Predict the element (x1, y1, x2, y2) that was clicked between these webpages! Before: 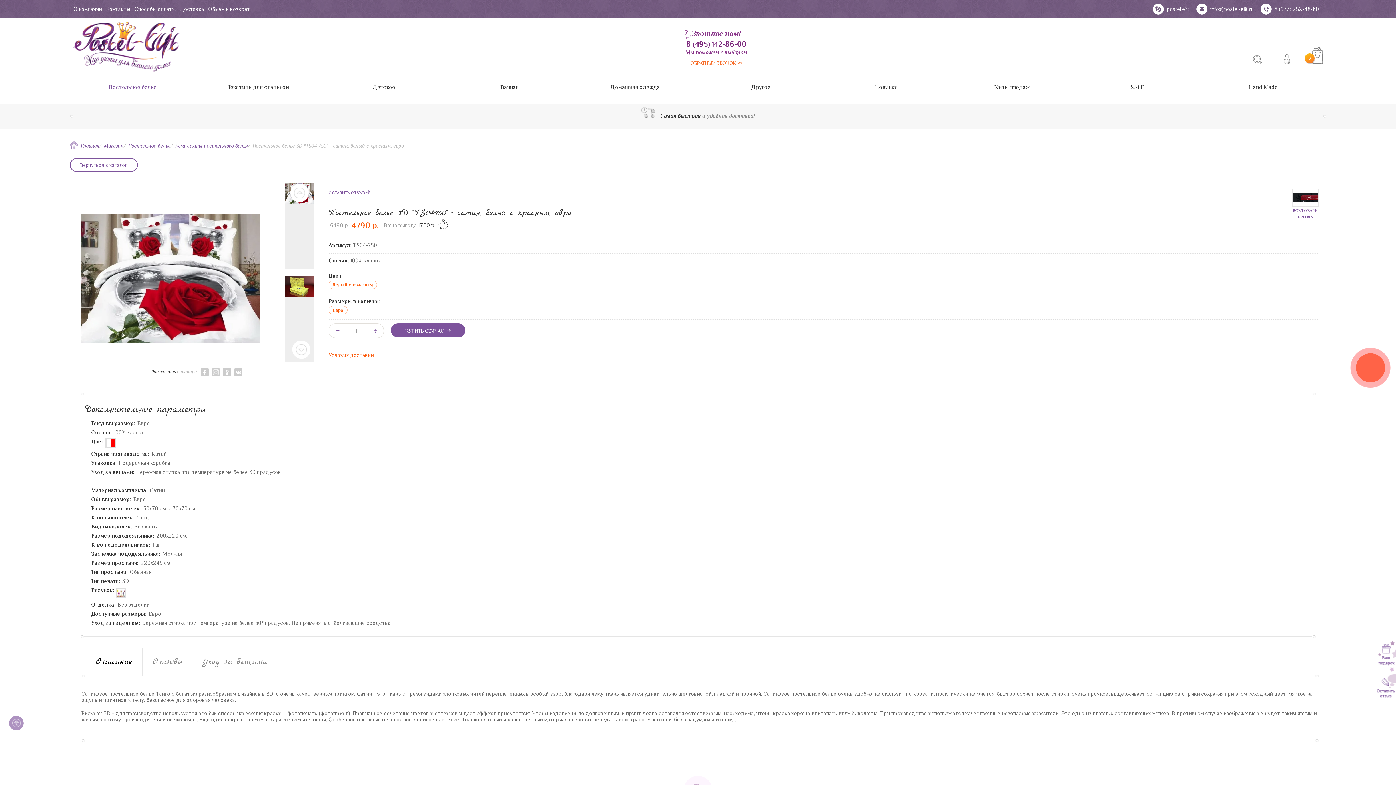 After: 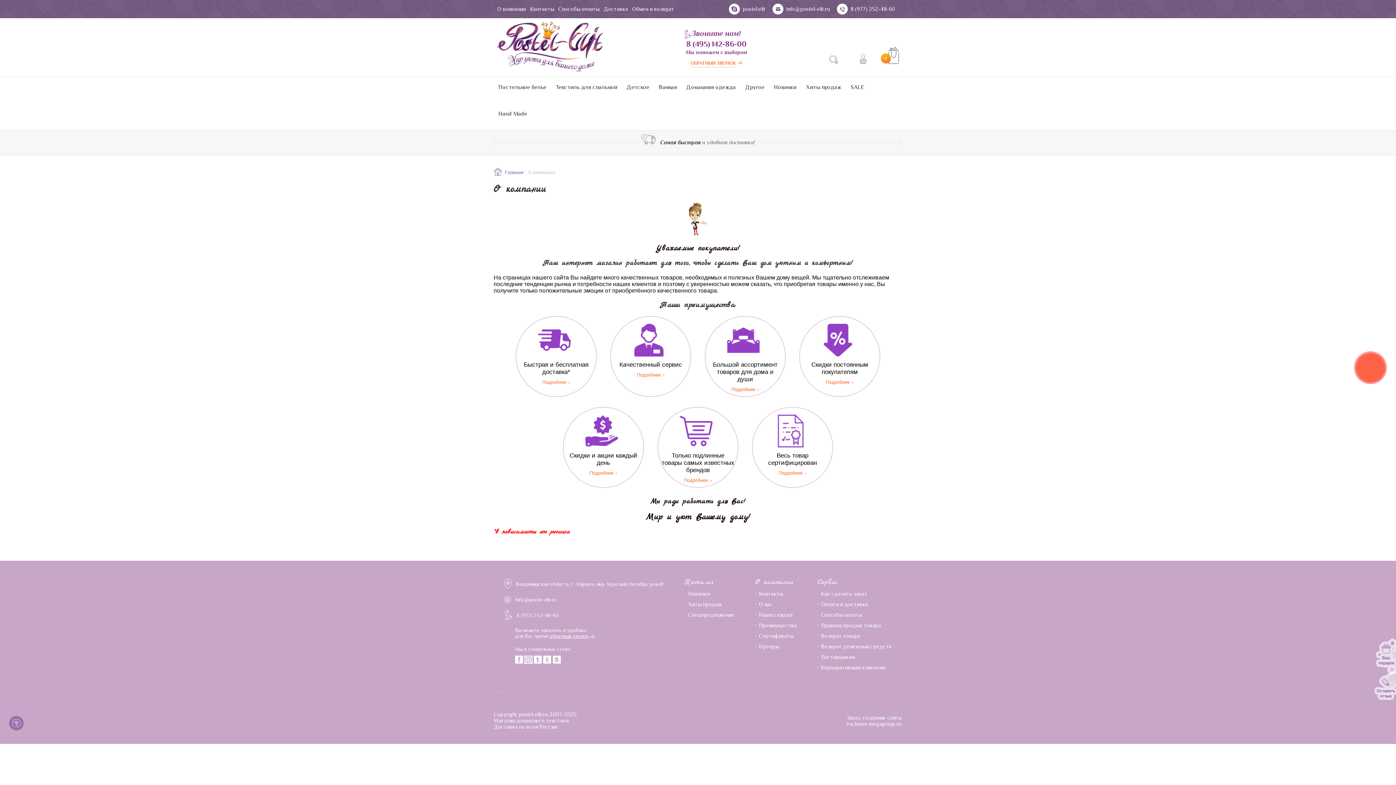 Action: bbox: (73, 5, 101, 12) label: О компании